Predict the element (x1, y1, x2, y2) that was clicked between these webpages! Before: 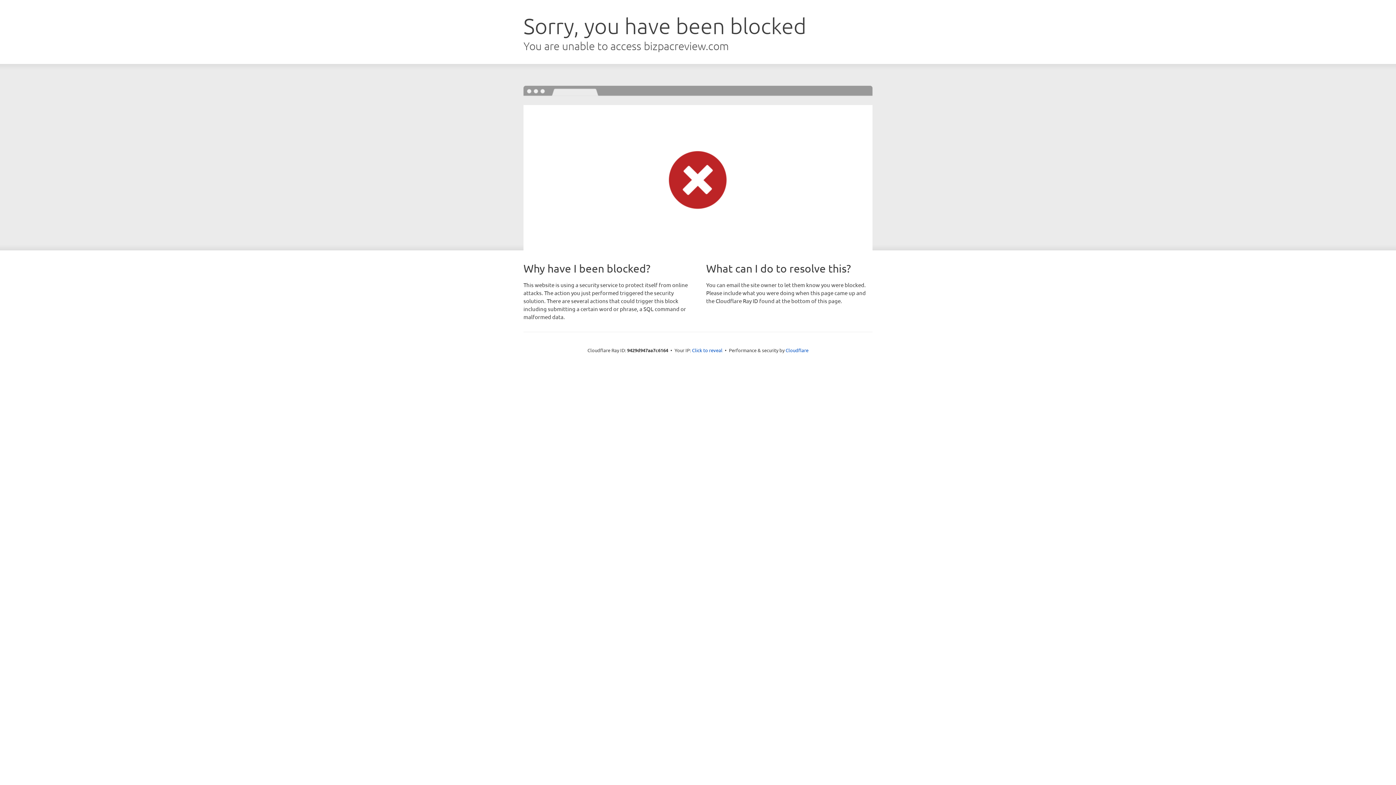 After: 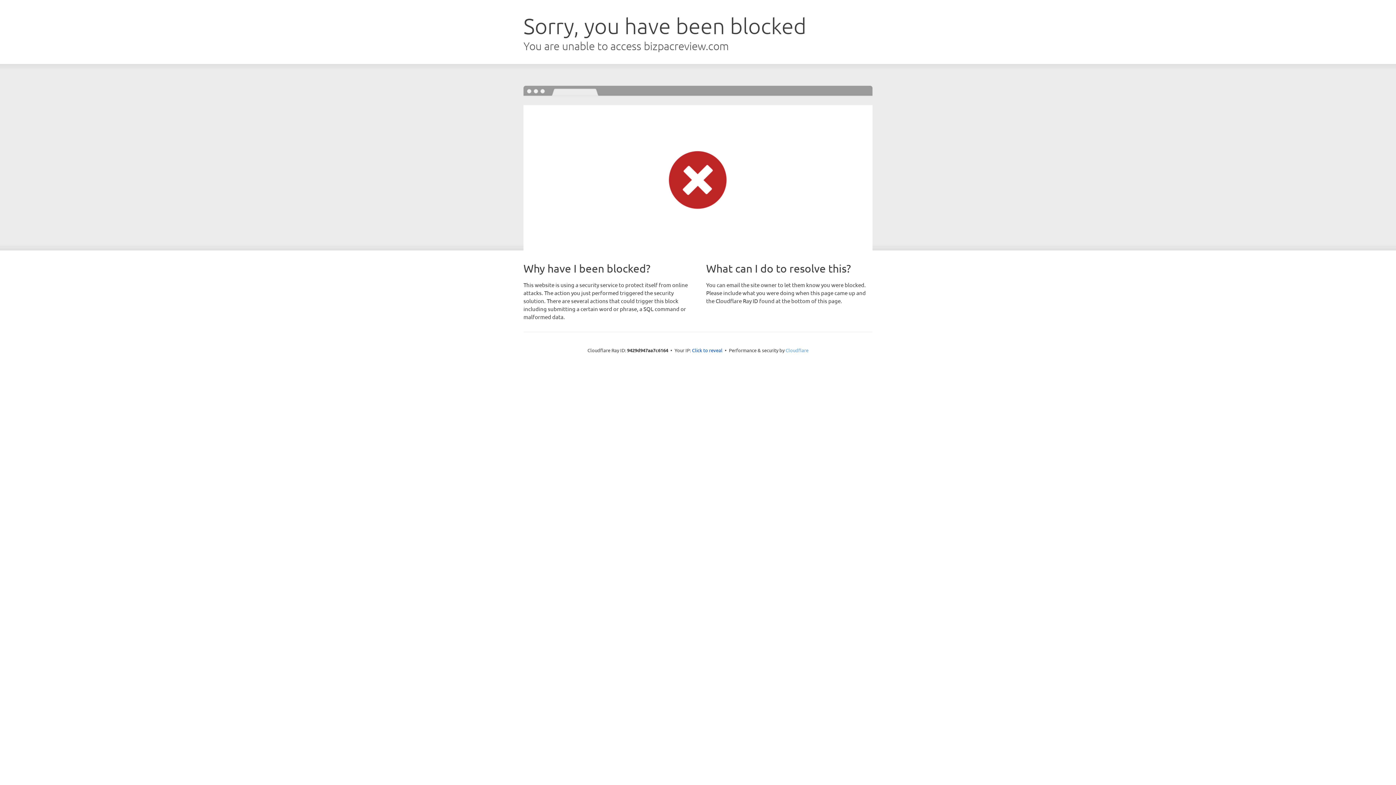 Action: label: Cloudflare bbox: (785, 347, 808, 353)